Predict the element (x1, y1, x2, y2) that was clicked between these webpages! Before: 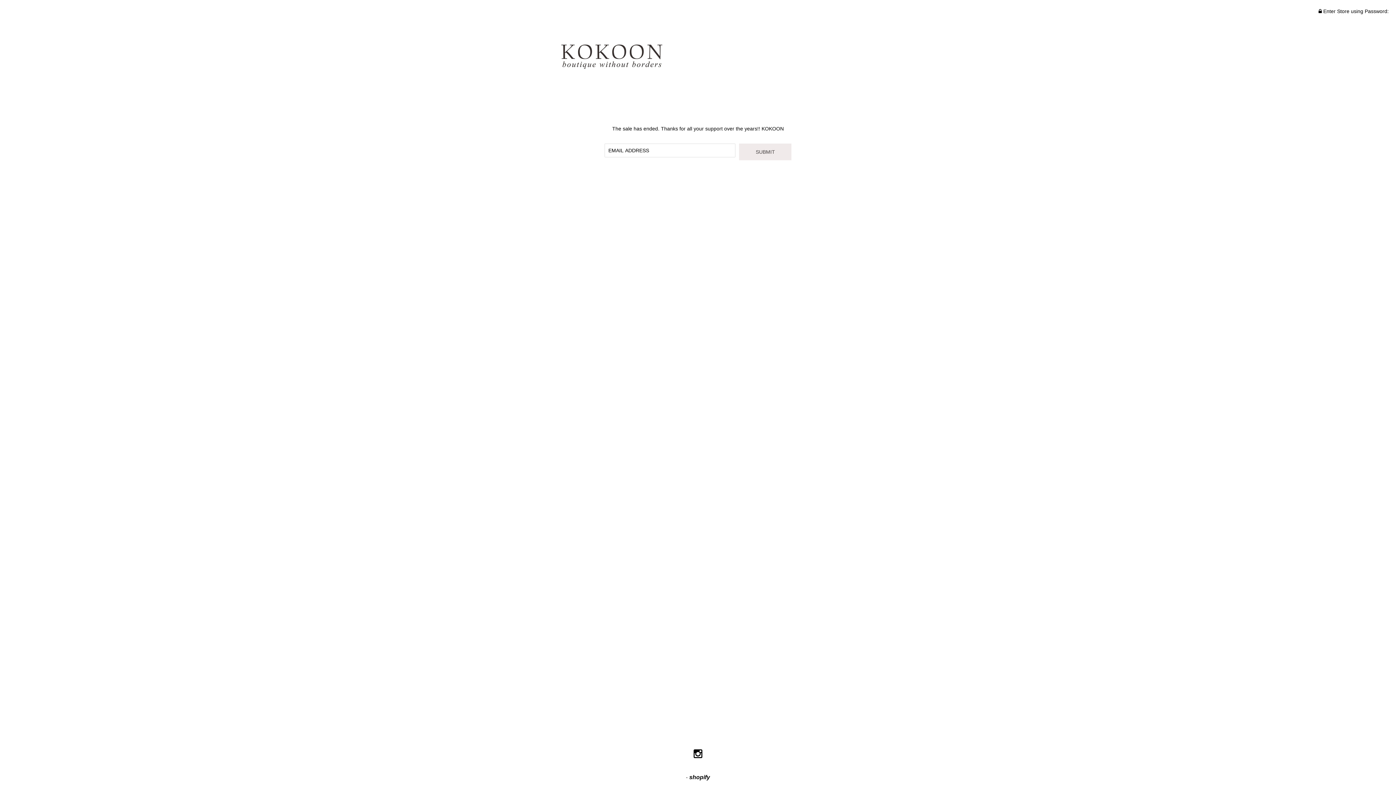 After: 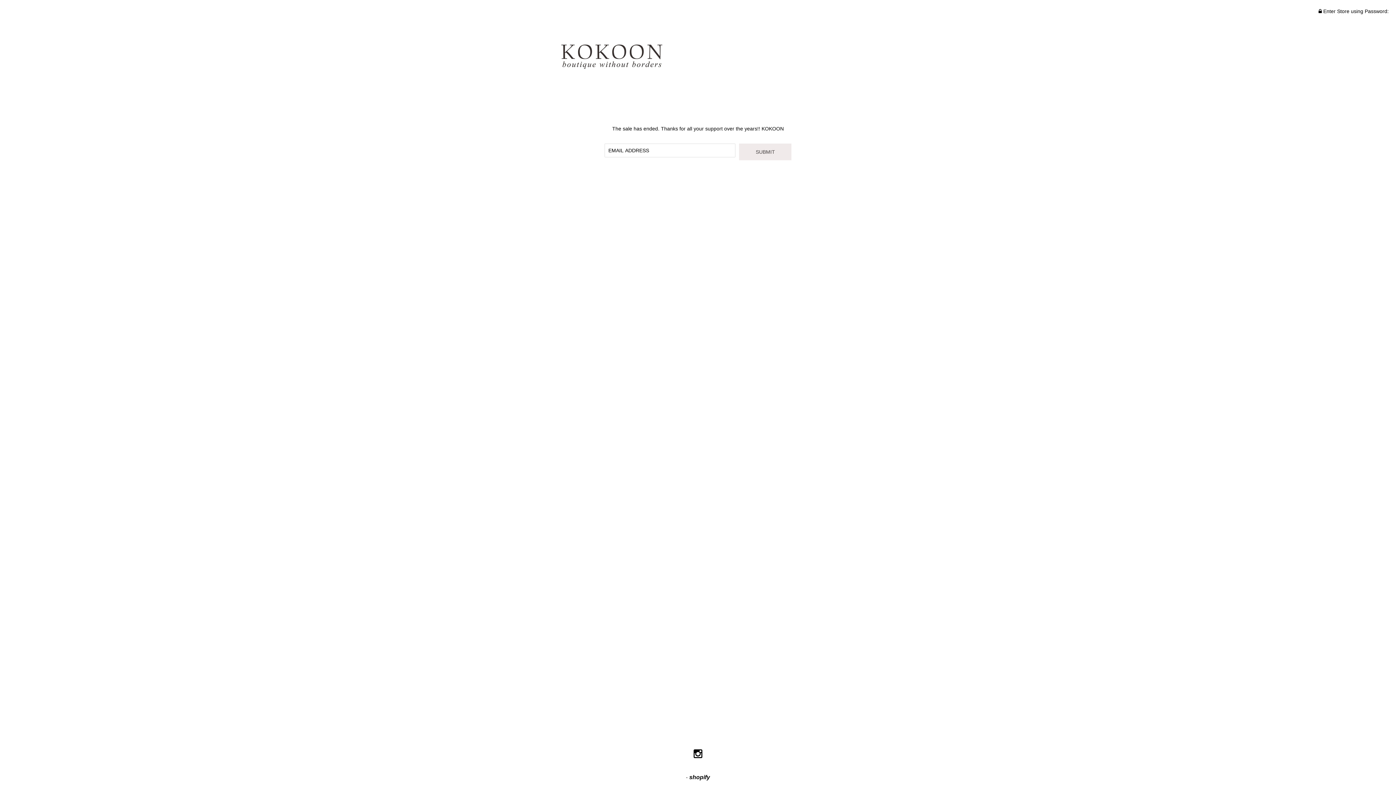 Action: bbox: (557, 36, 666, 77)